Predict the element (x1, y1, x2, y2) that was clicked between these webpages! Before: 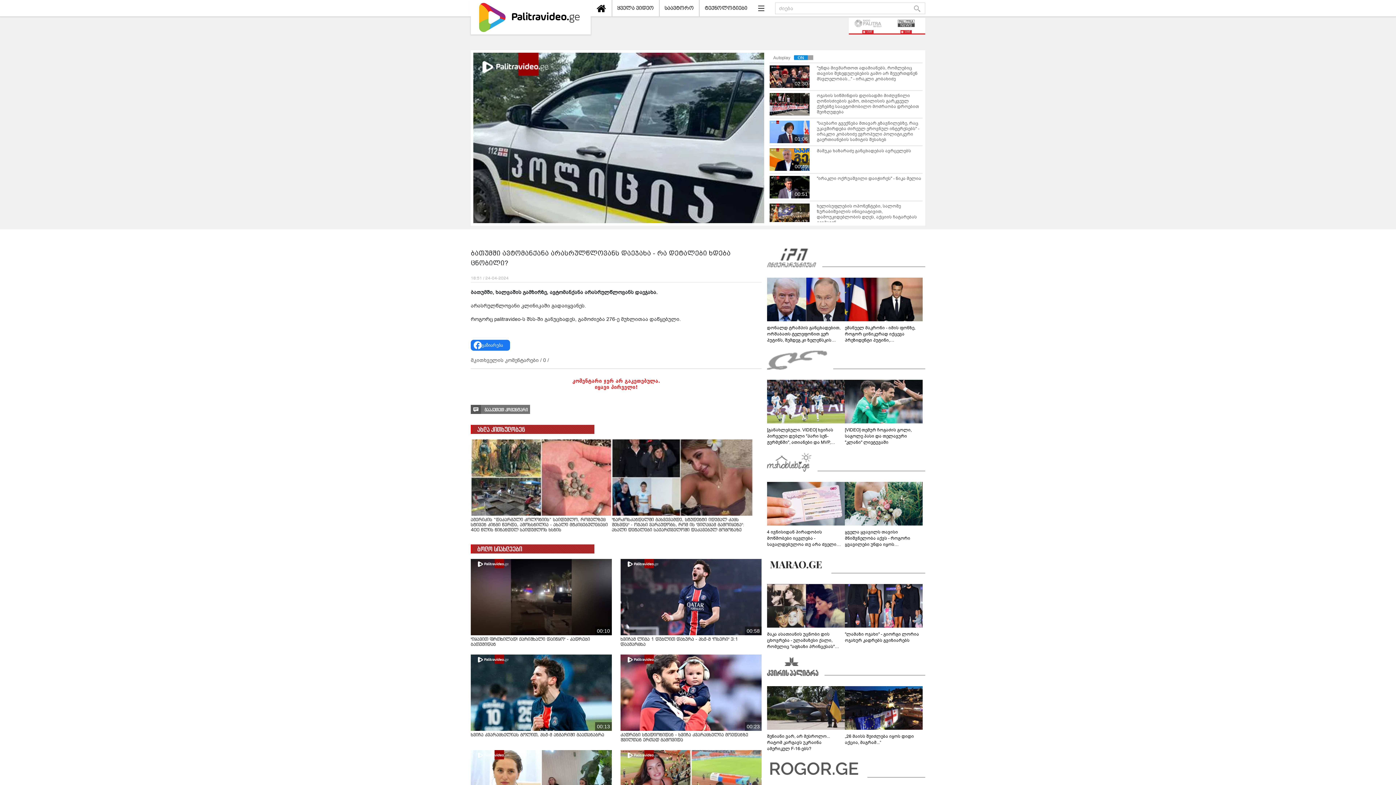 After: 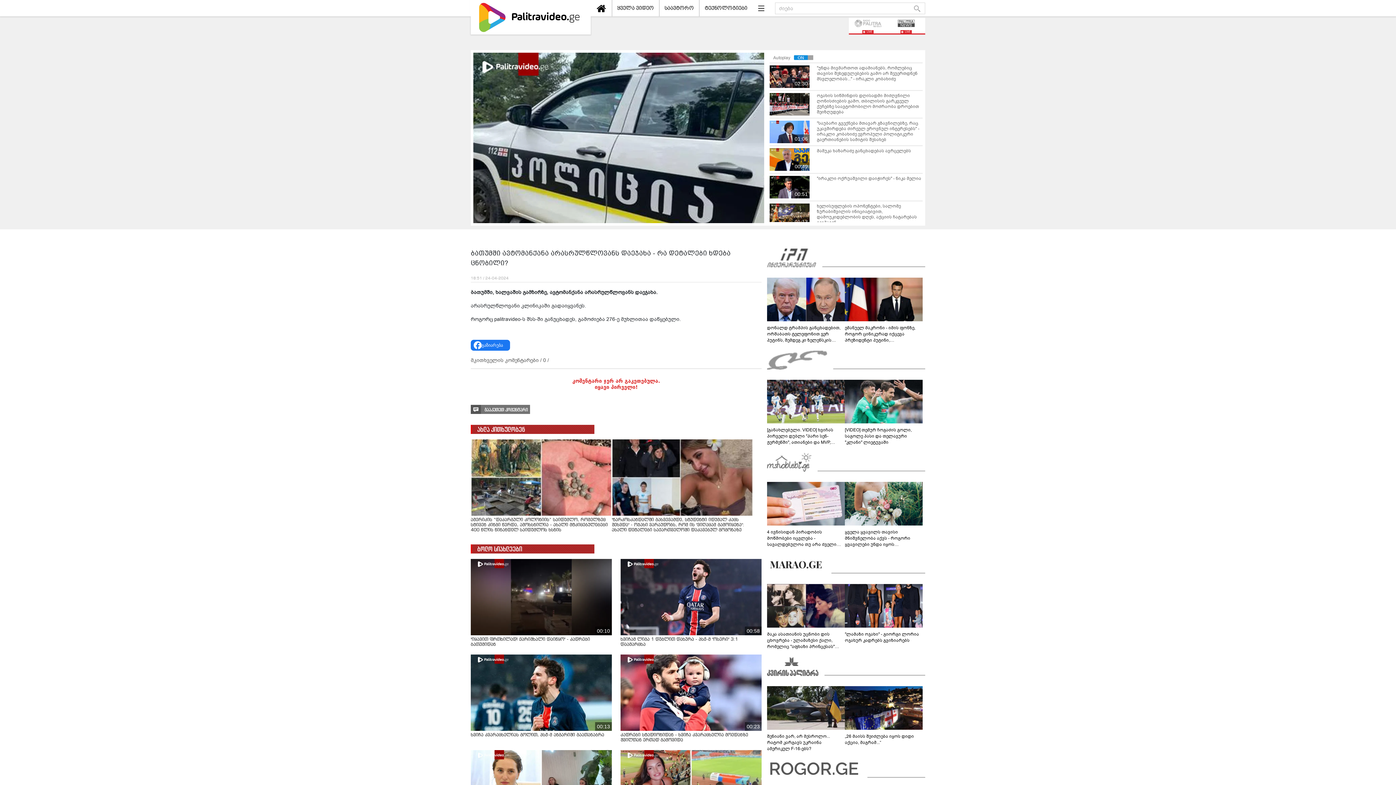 Action: bbox: (767, 584, 845, 650) label: მაკა ასათიანის უცნობი დის ცხოვრება - ულამაზესი ქალი, რომელიც "აფხაზი პრინცესას" დედაა